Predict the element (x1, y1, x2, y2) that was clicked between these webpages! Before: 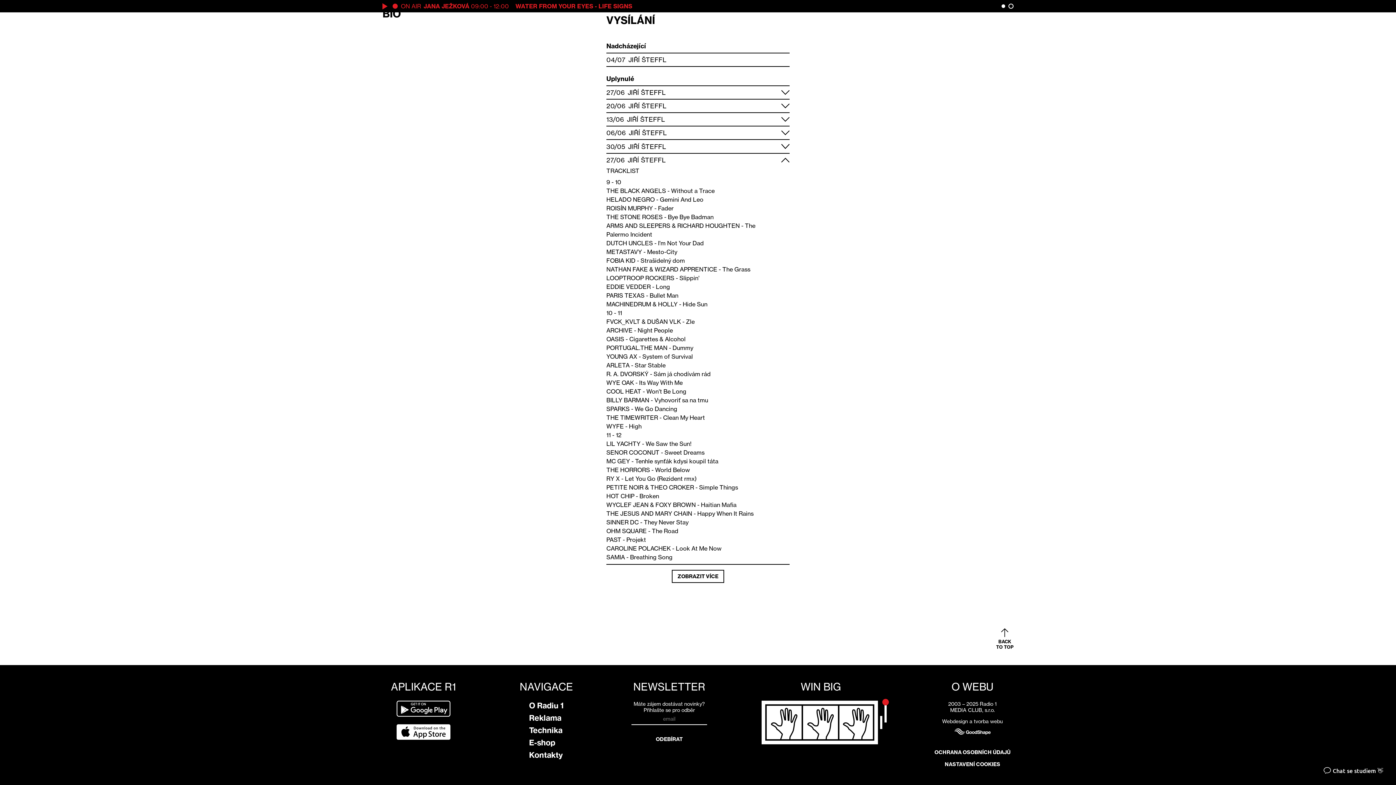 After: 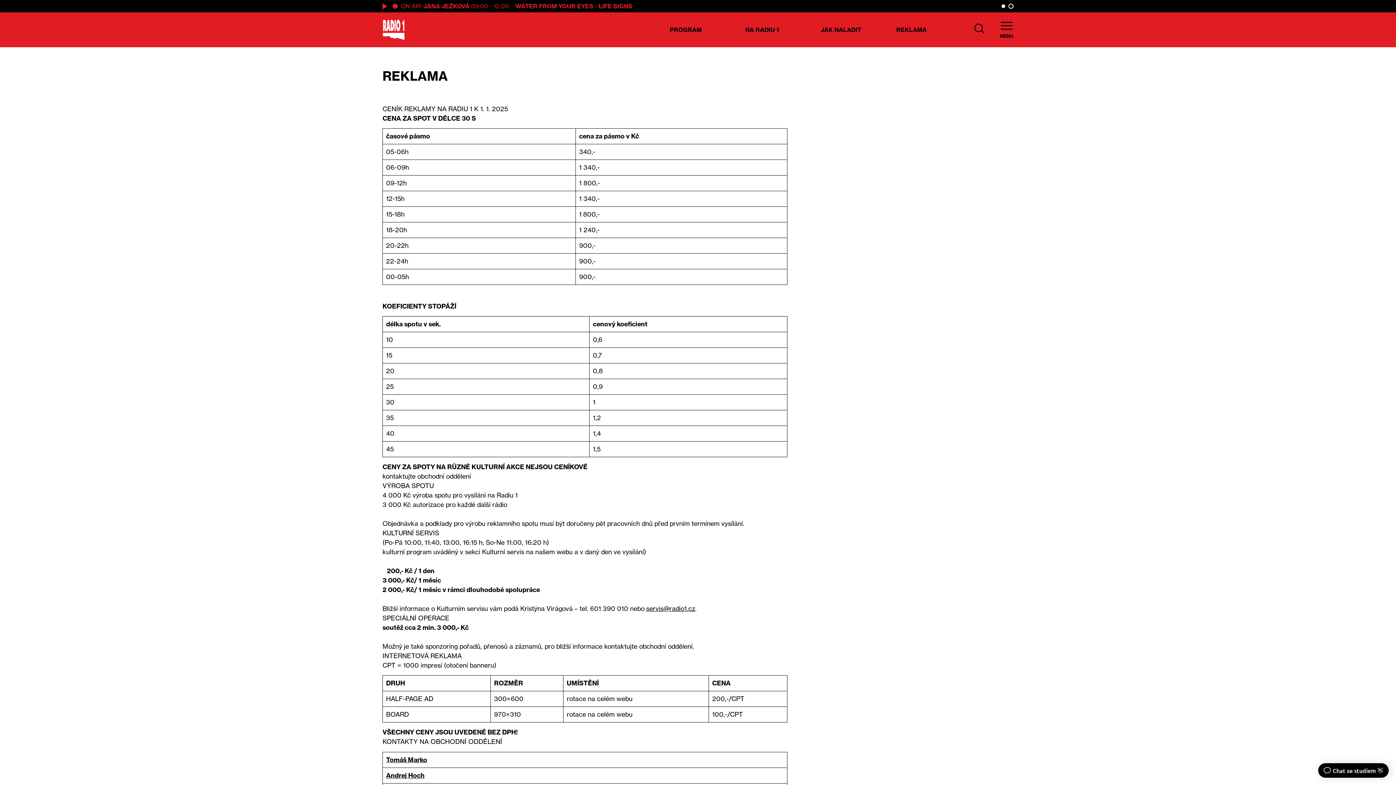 Action: label: Reklama bbox: (529, 713, 563, 723)